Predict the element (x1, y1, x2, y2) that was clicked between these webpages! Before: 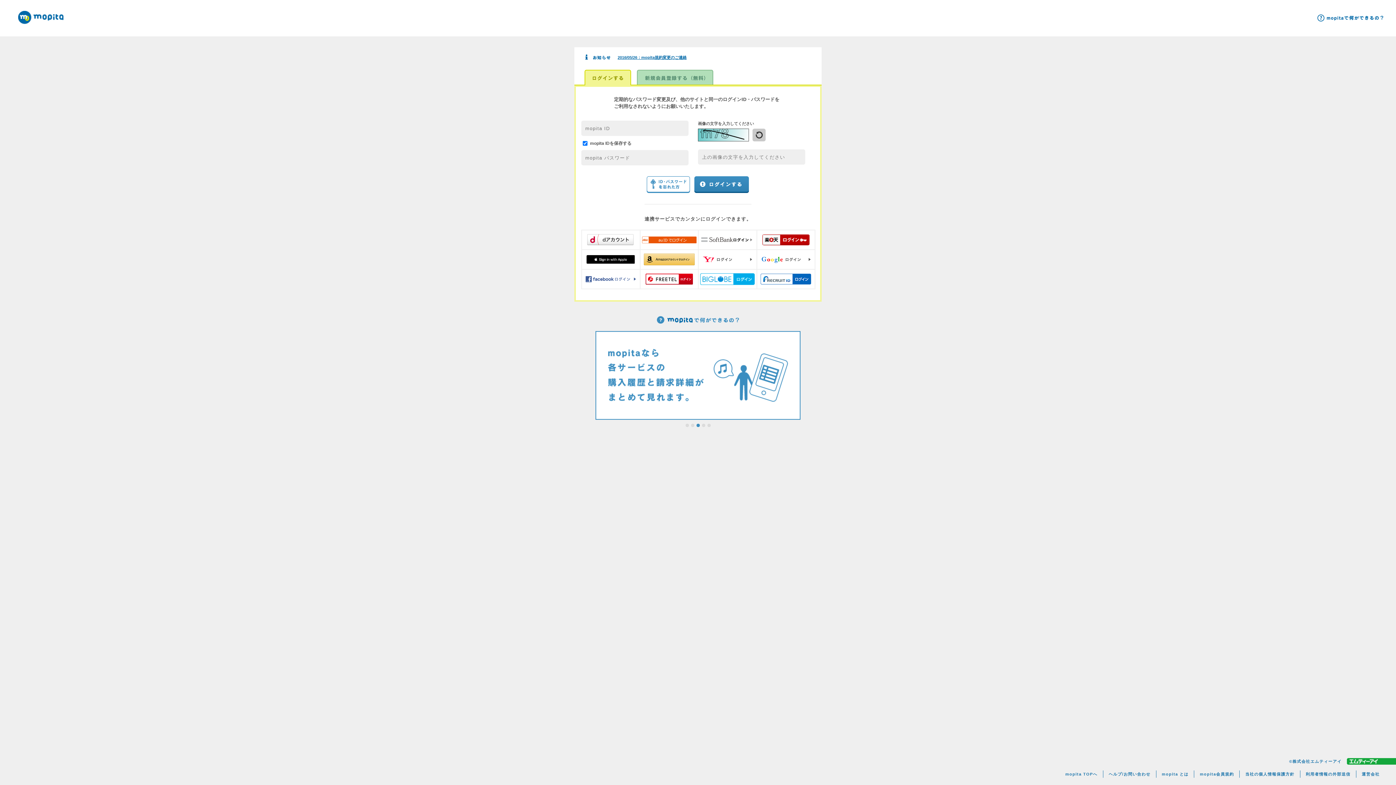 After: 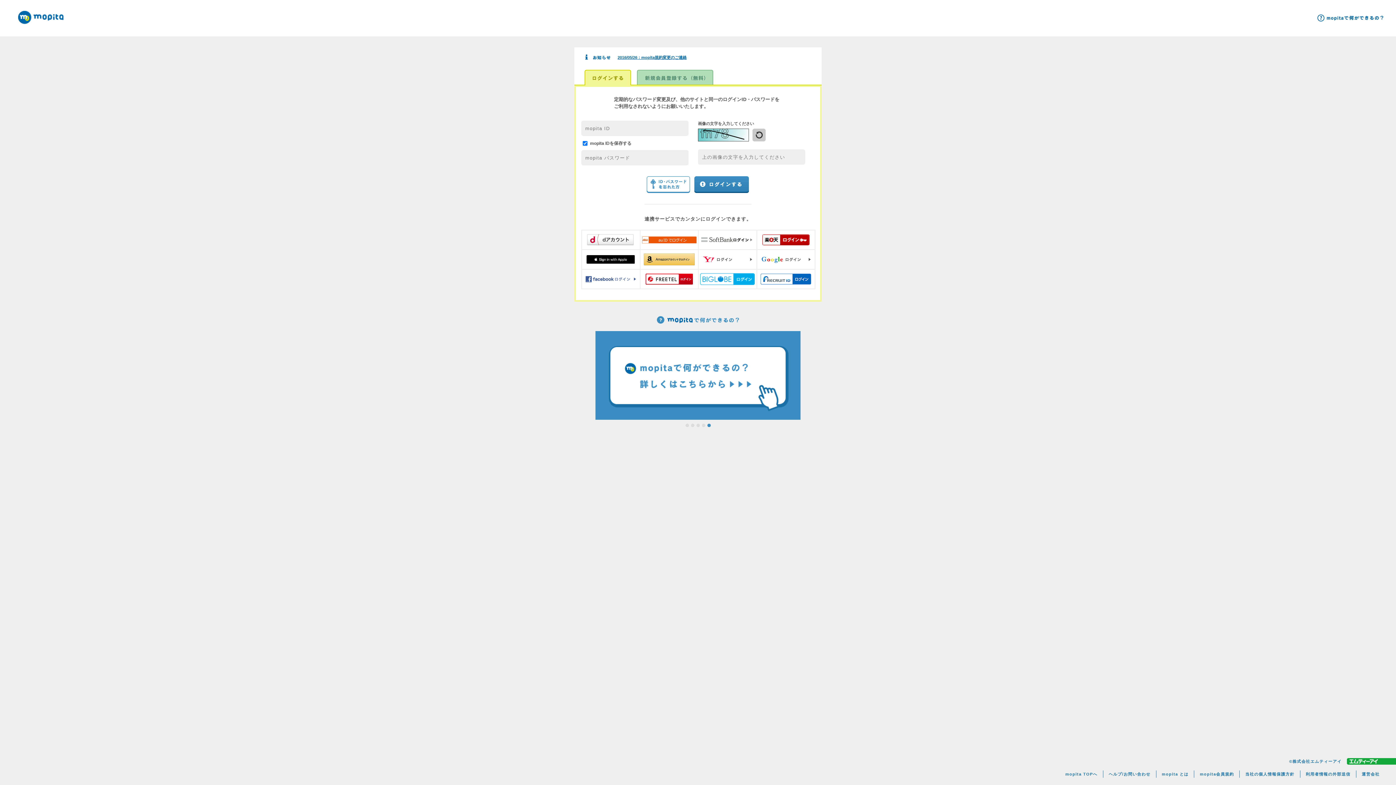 Action: bbox: (685, 424, 688, 427) label: 1